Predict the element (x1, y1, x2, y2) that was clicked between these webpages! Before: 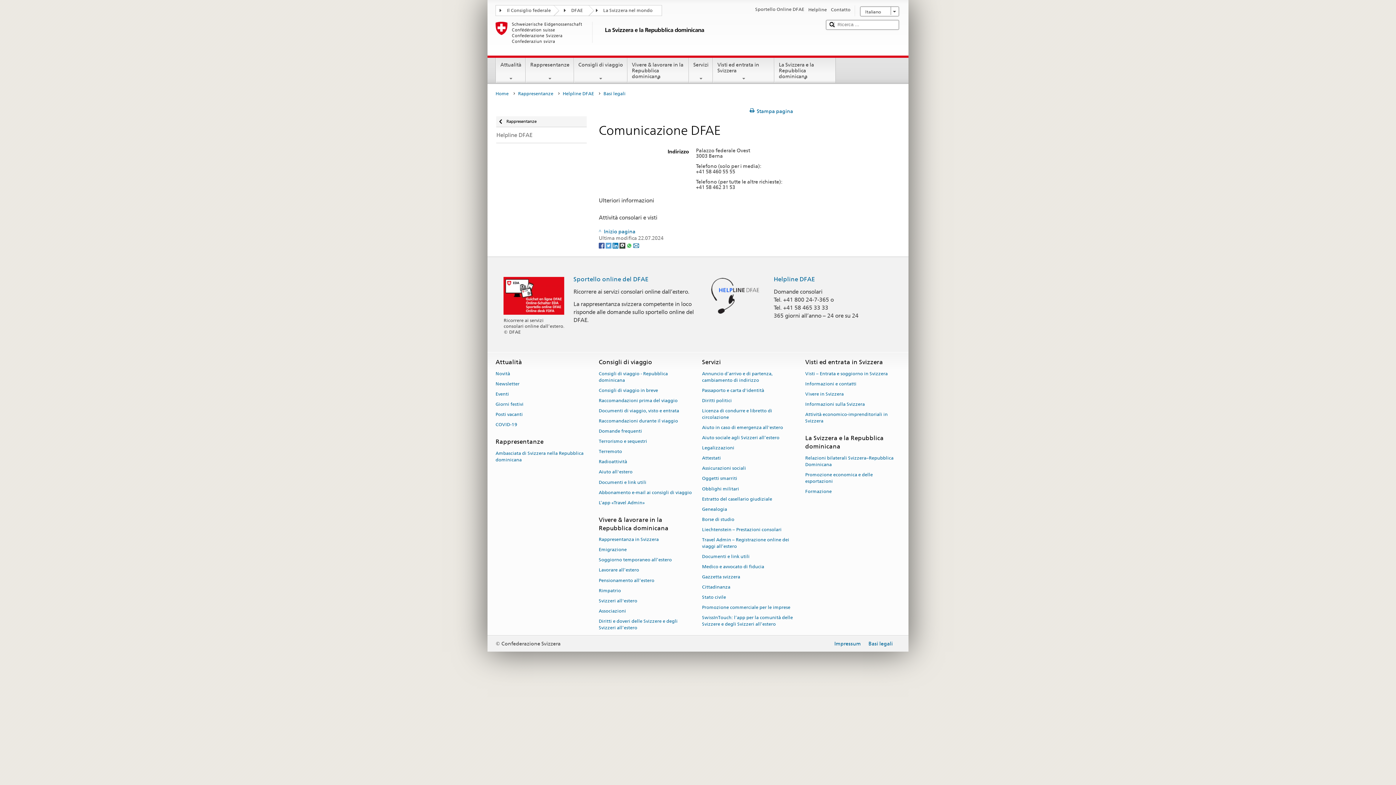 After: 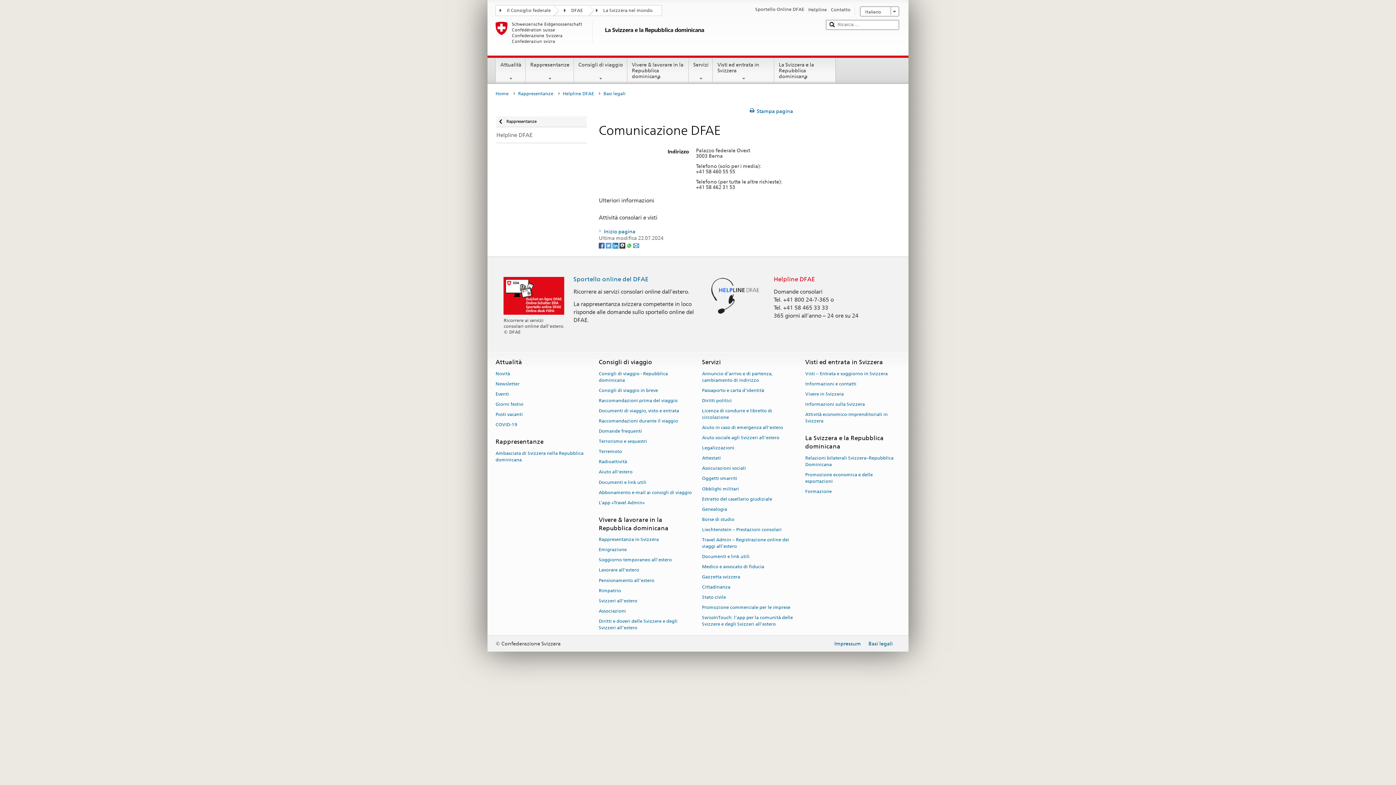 Action: label: Helpline DFAE bbox: (773, 275, 815, 282)